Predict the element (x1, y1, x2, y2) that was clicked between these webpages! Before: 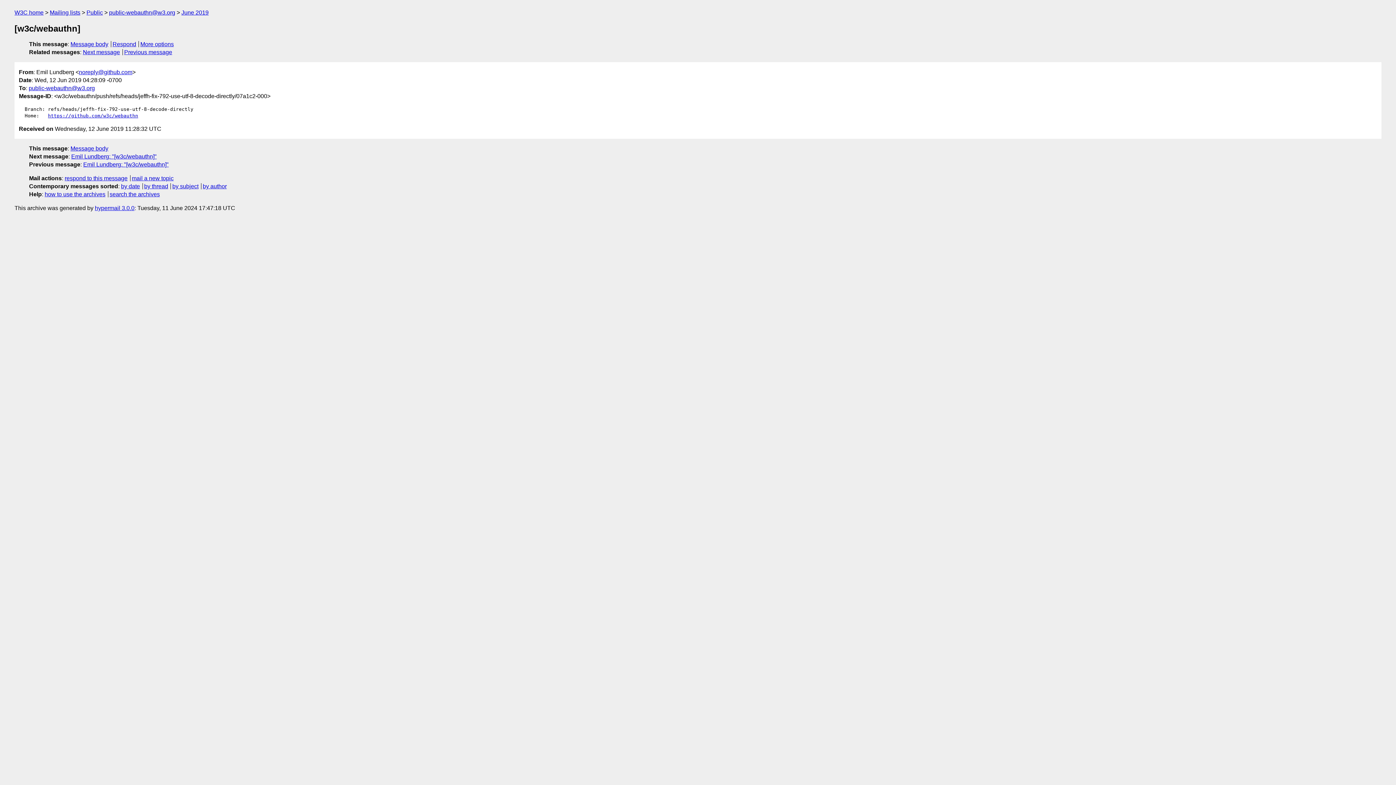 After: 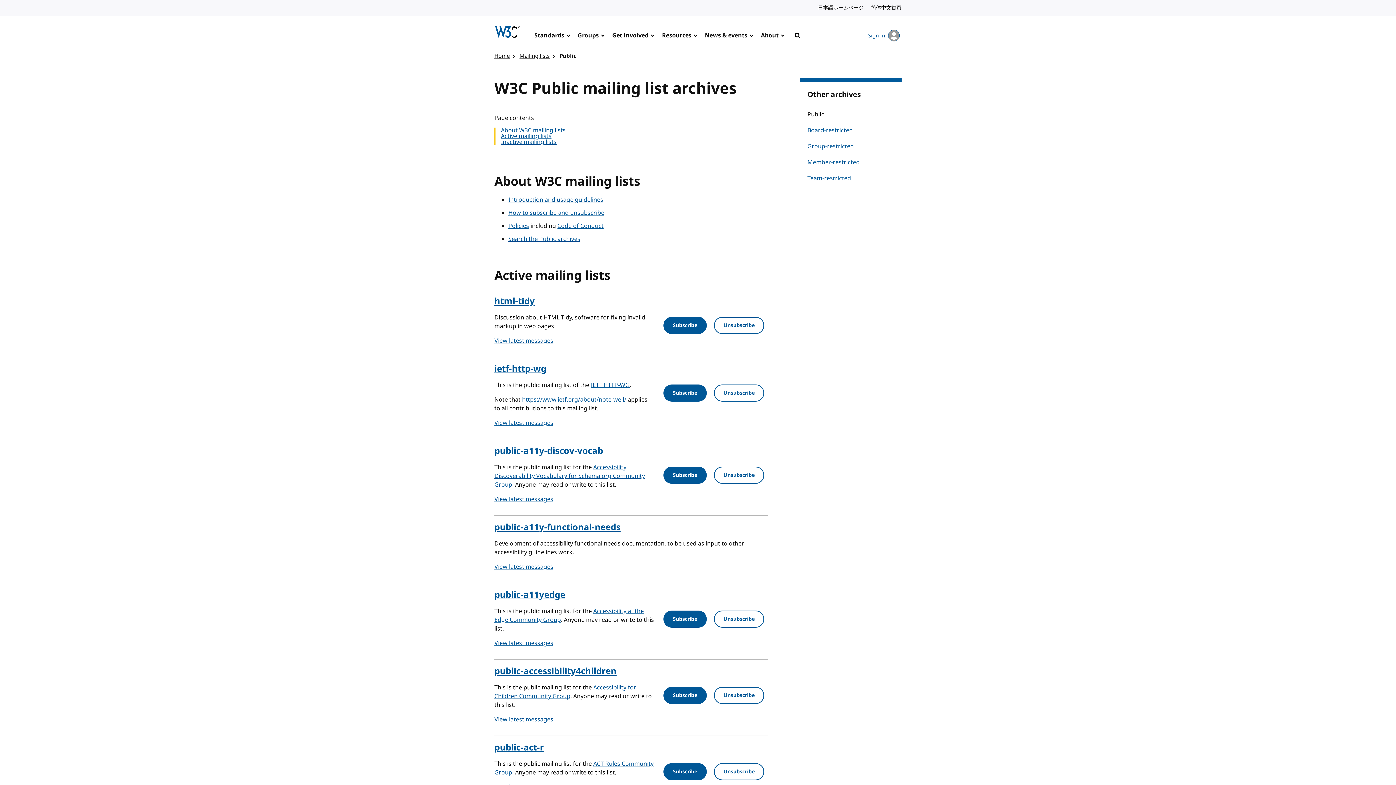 Action: label: Public bbox: (86, 9, 102, 15)